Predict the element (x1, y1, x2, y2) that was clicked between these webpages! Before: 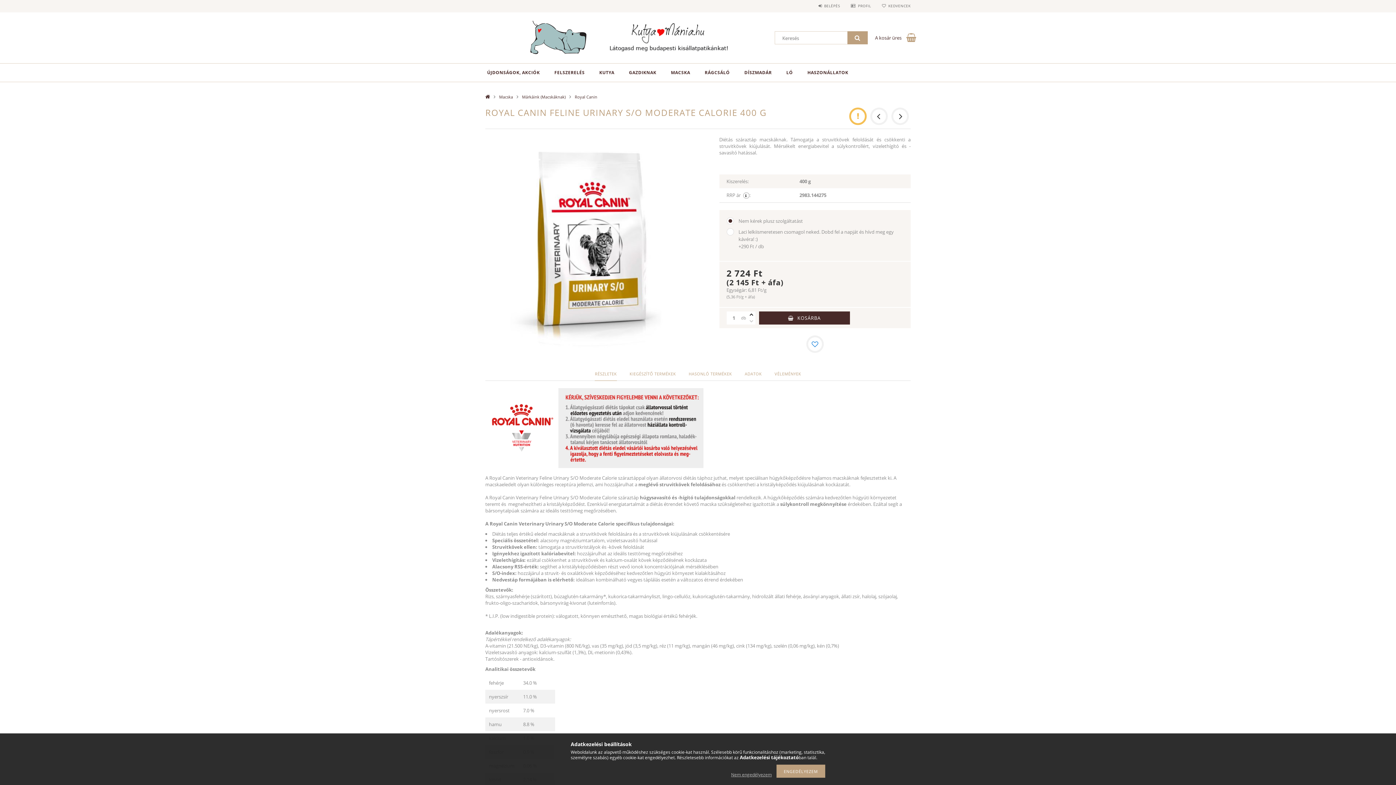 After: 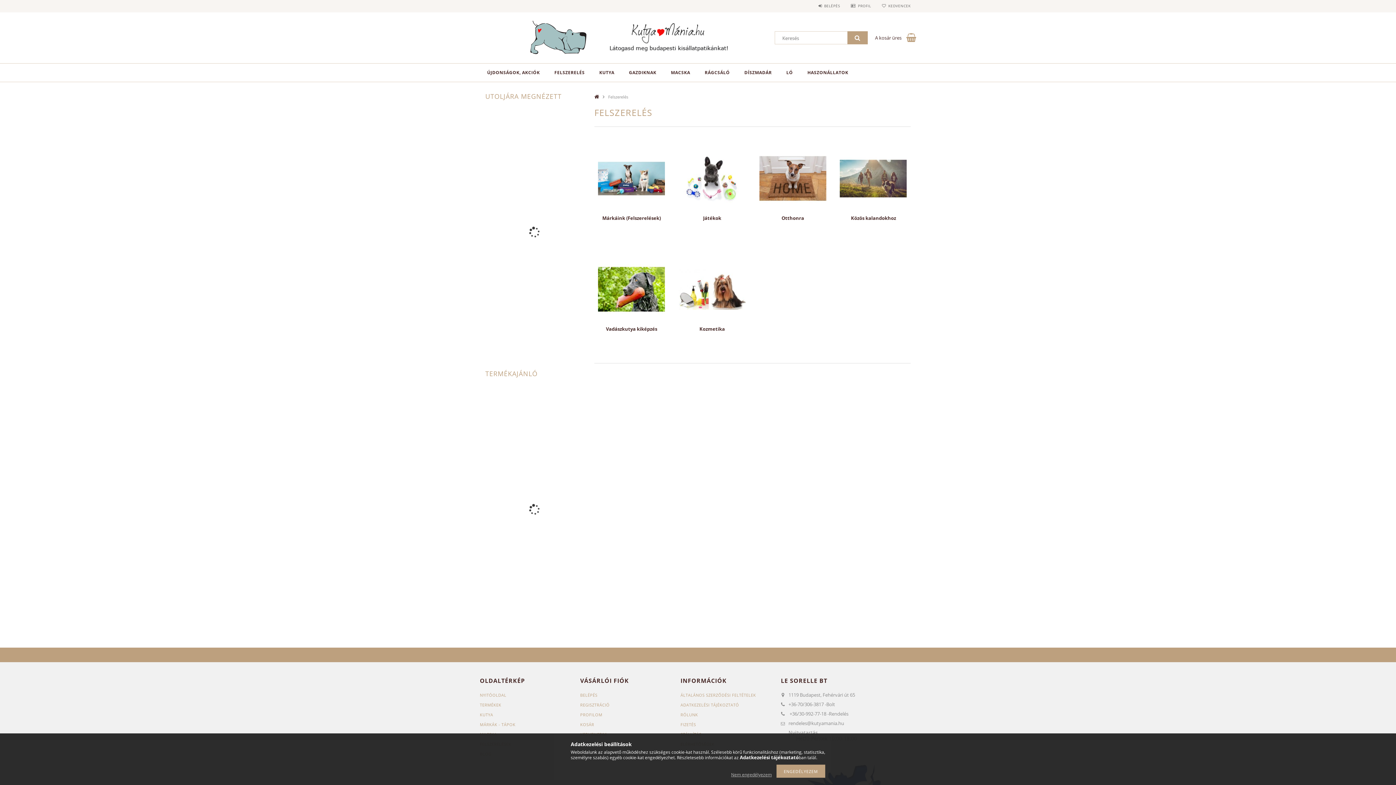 Action: bbox: (547, 63, 592, 81) label: FELSZERELÉS